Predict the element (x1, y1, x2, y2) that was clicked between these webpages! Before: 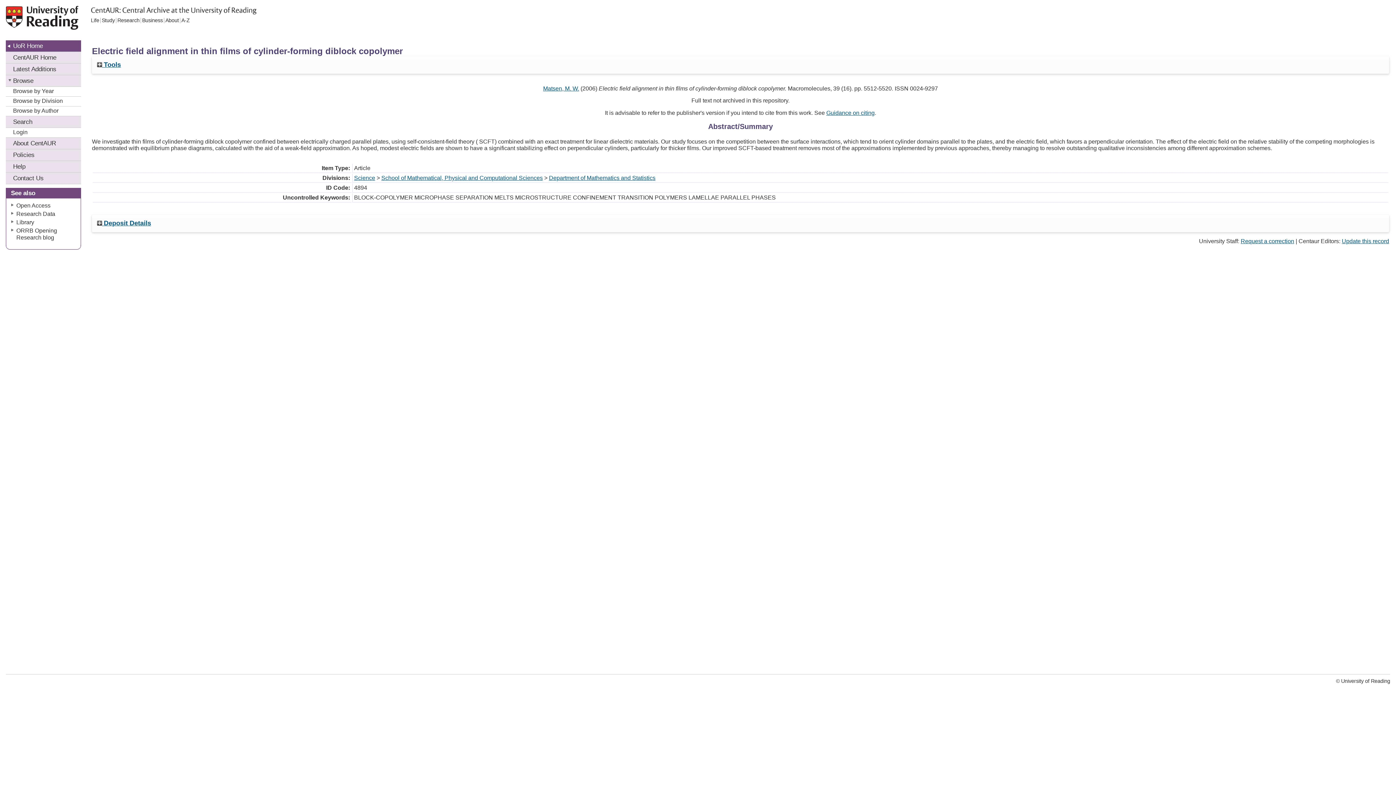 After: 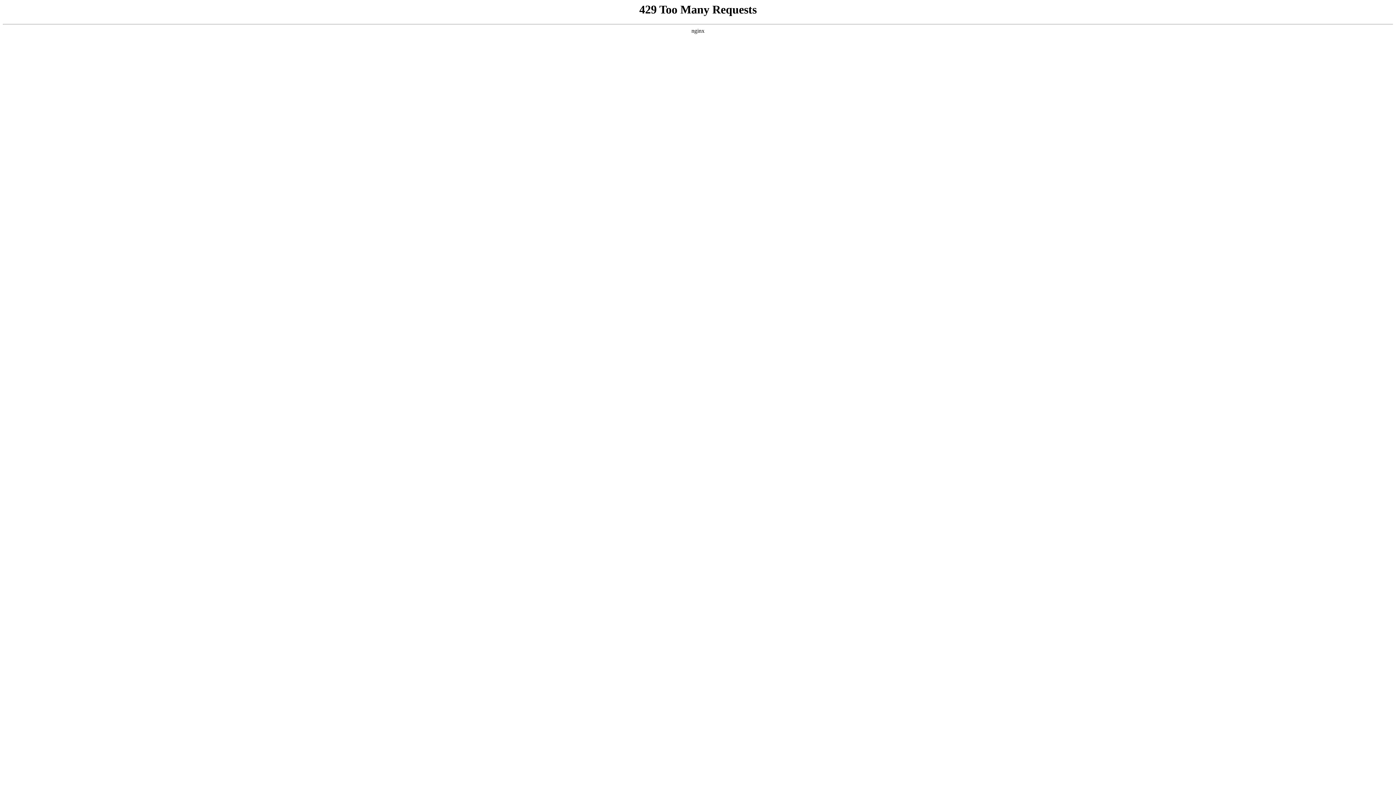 Action: label: Open Access bbox: (16, 202, 50, 208)